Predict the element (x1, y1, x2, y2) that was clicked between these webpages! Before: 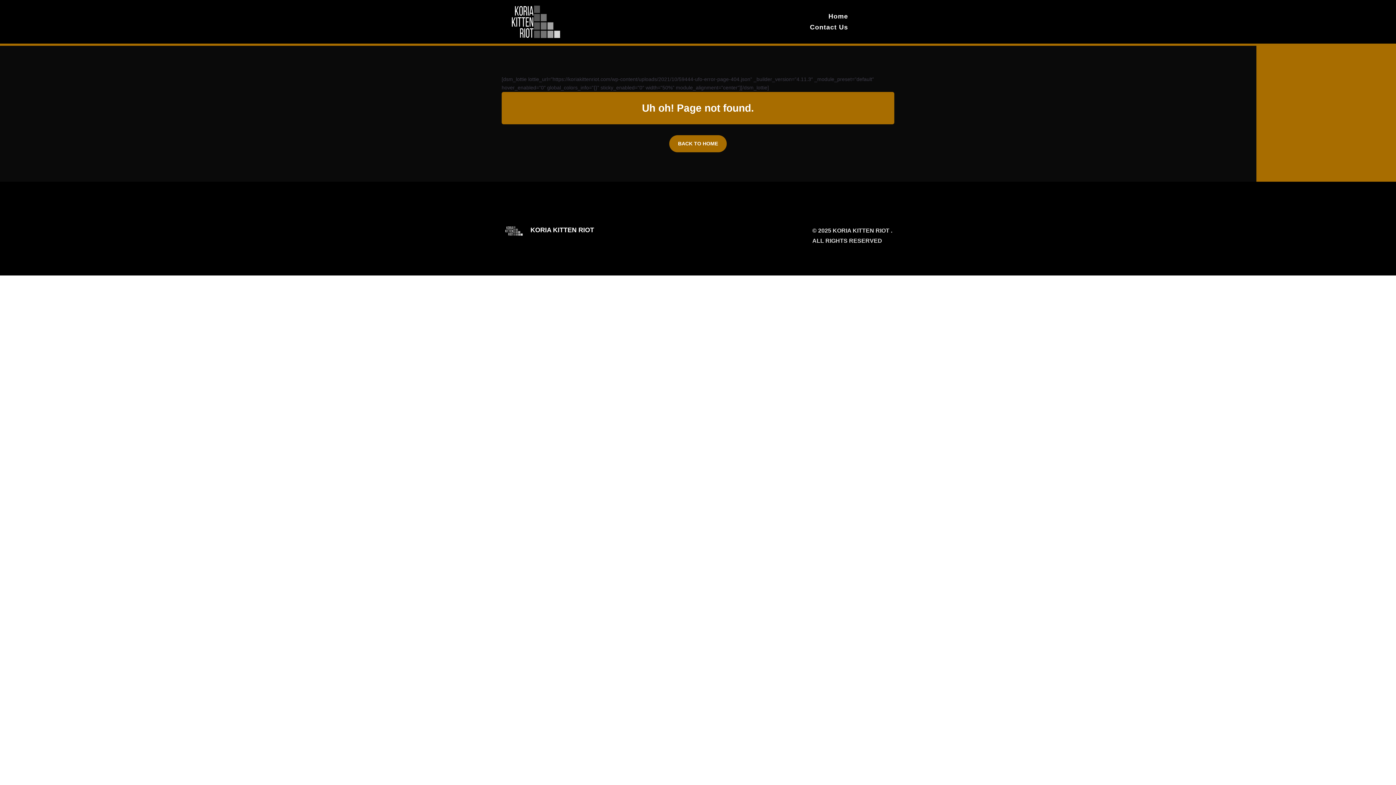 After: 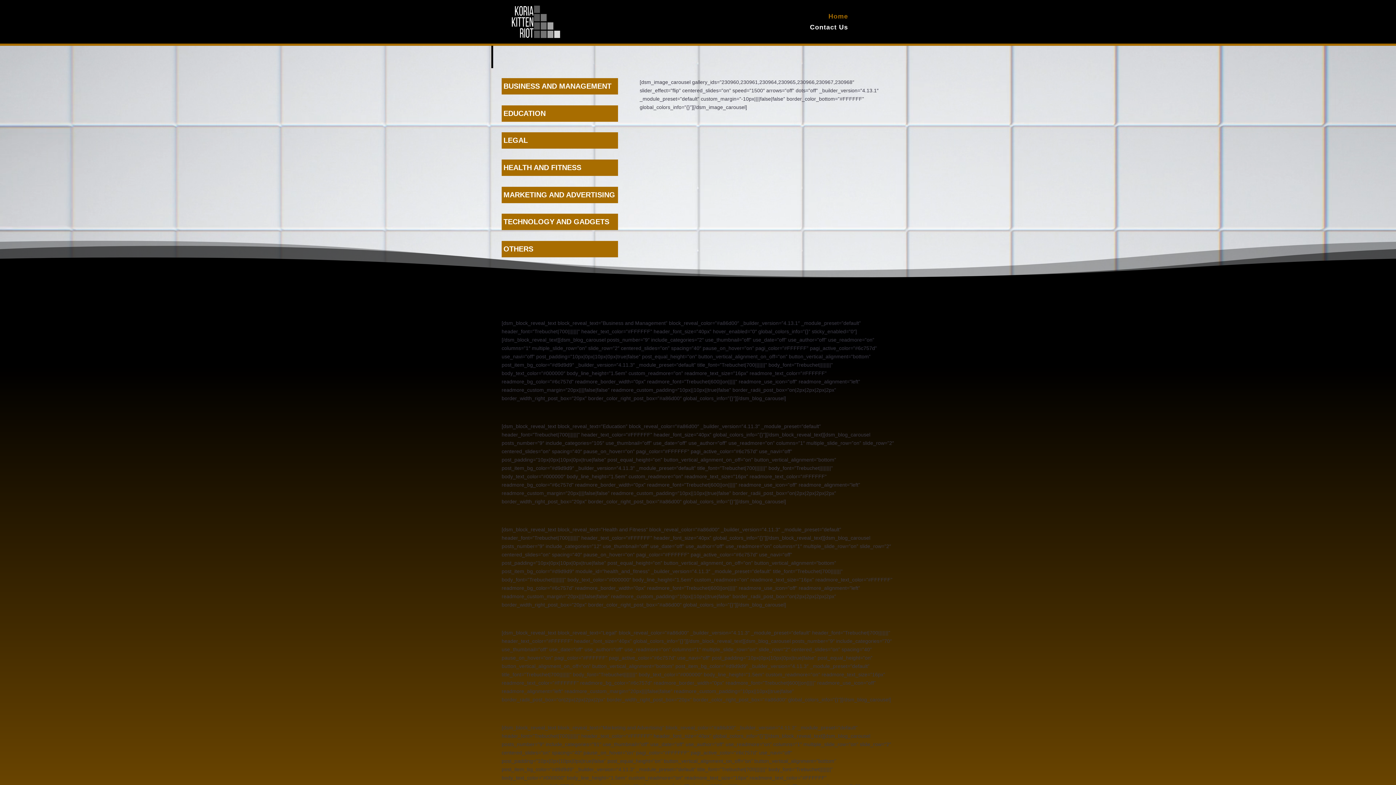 Action: bbox: (501, 35, 566, 41)